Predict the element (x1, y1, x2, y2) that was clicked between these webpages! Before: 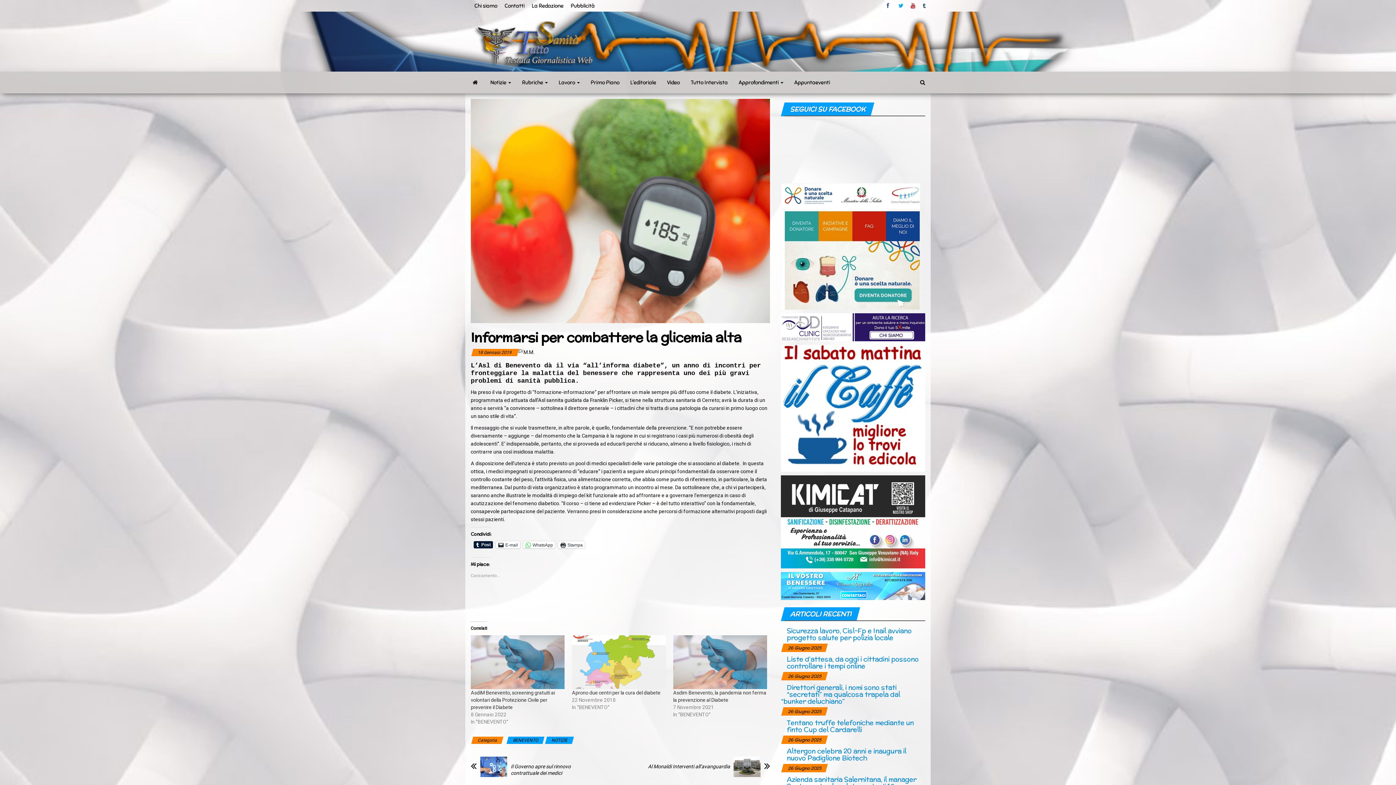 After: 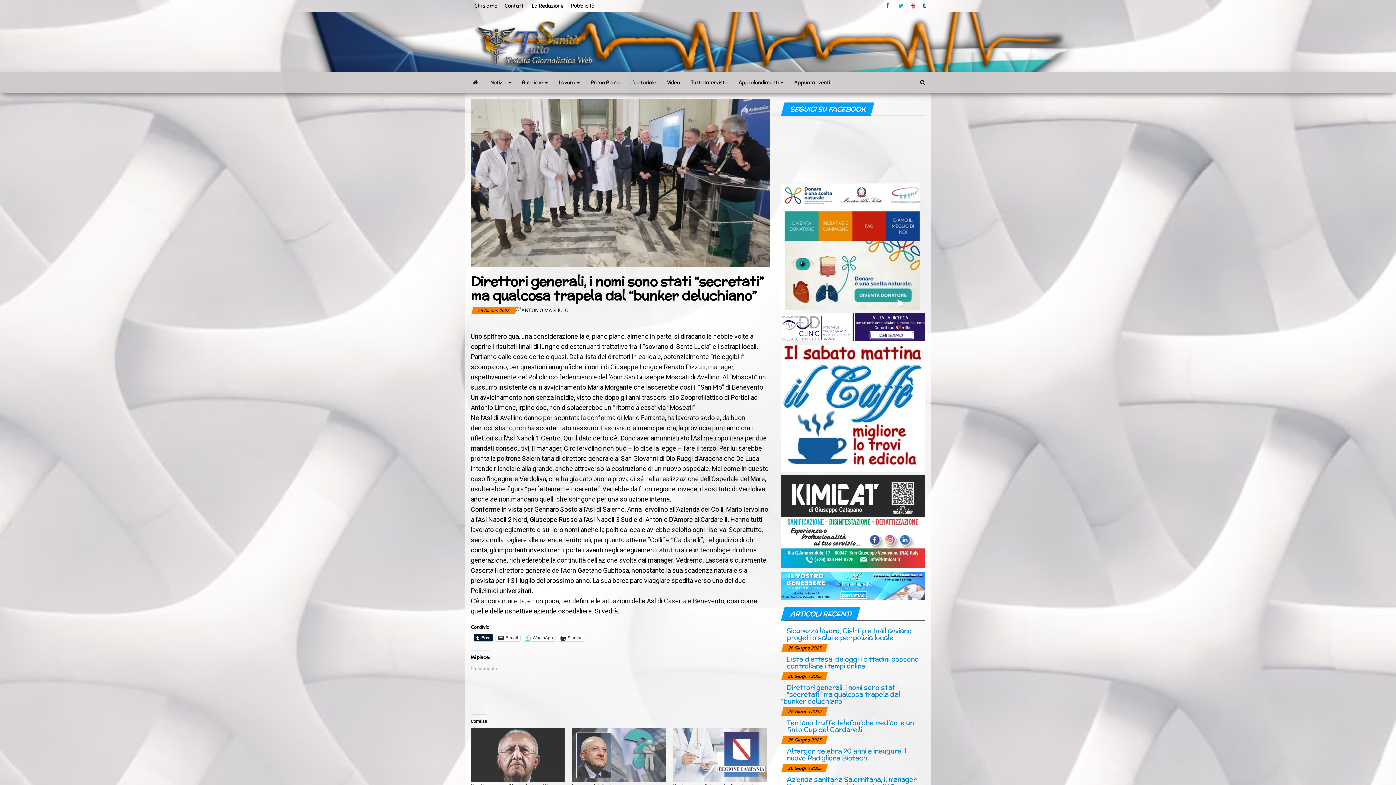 Action: bbox: (781, 684, 781, 693)